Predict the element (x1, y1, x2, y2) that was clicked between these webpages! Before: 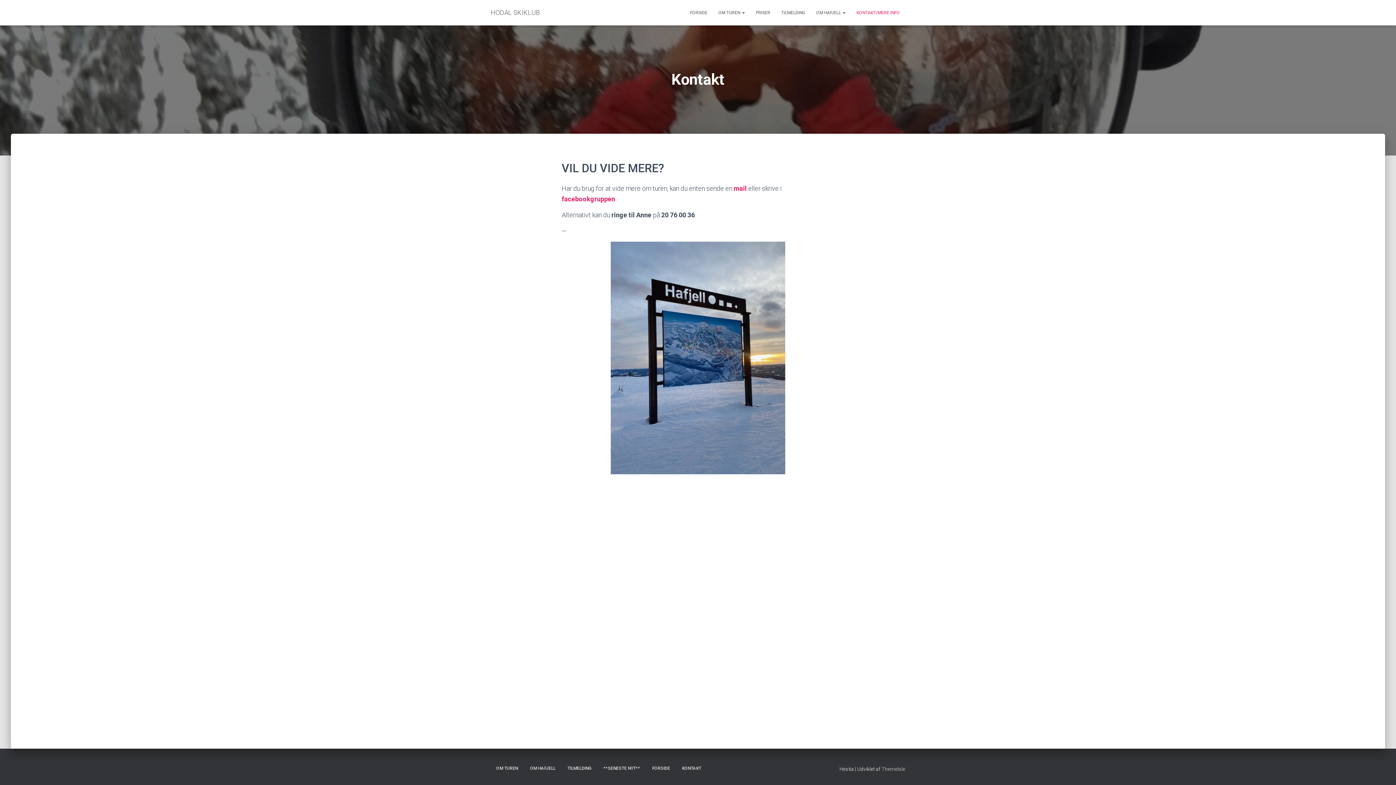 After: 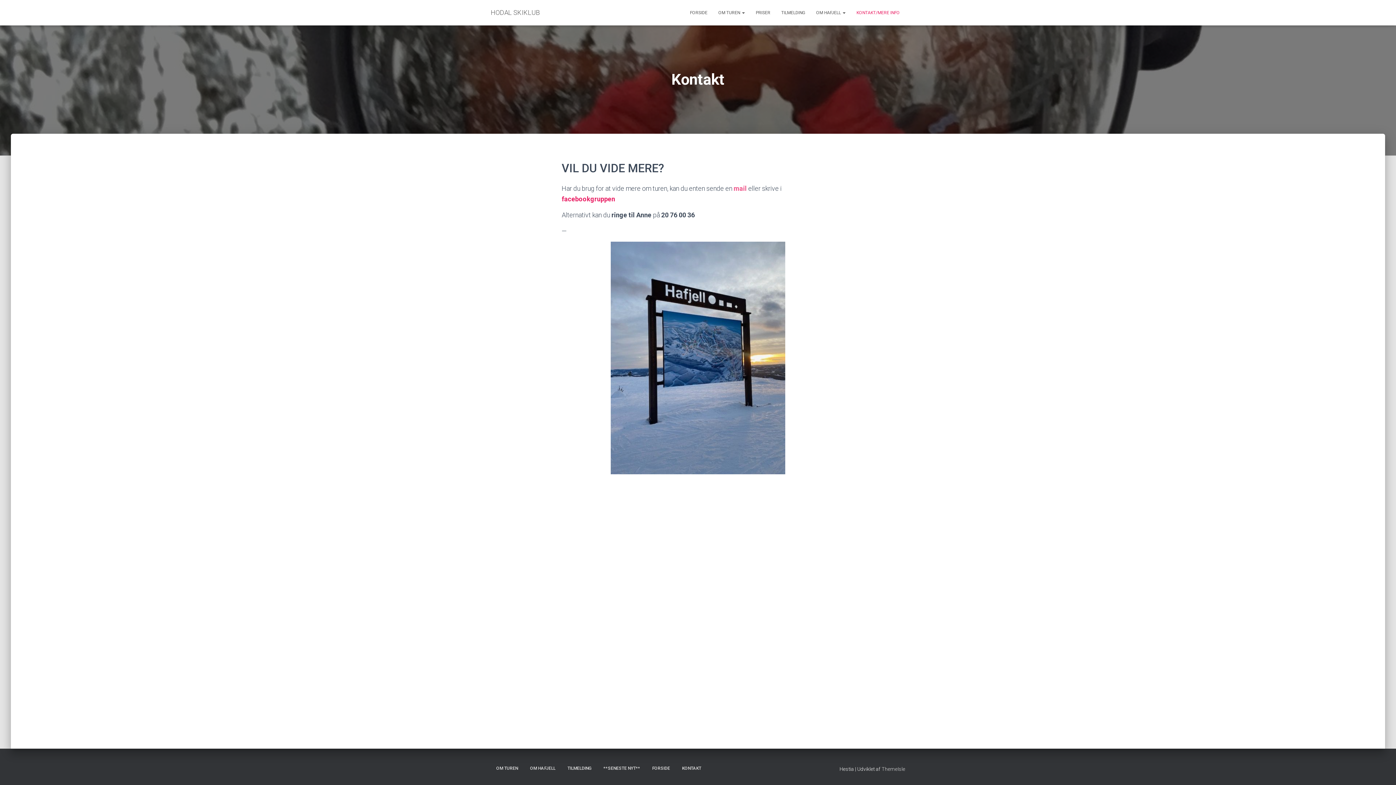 Action: bbox: (733, 184, 748, 192) label: mail 